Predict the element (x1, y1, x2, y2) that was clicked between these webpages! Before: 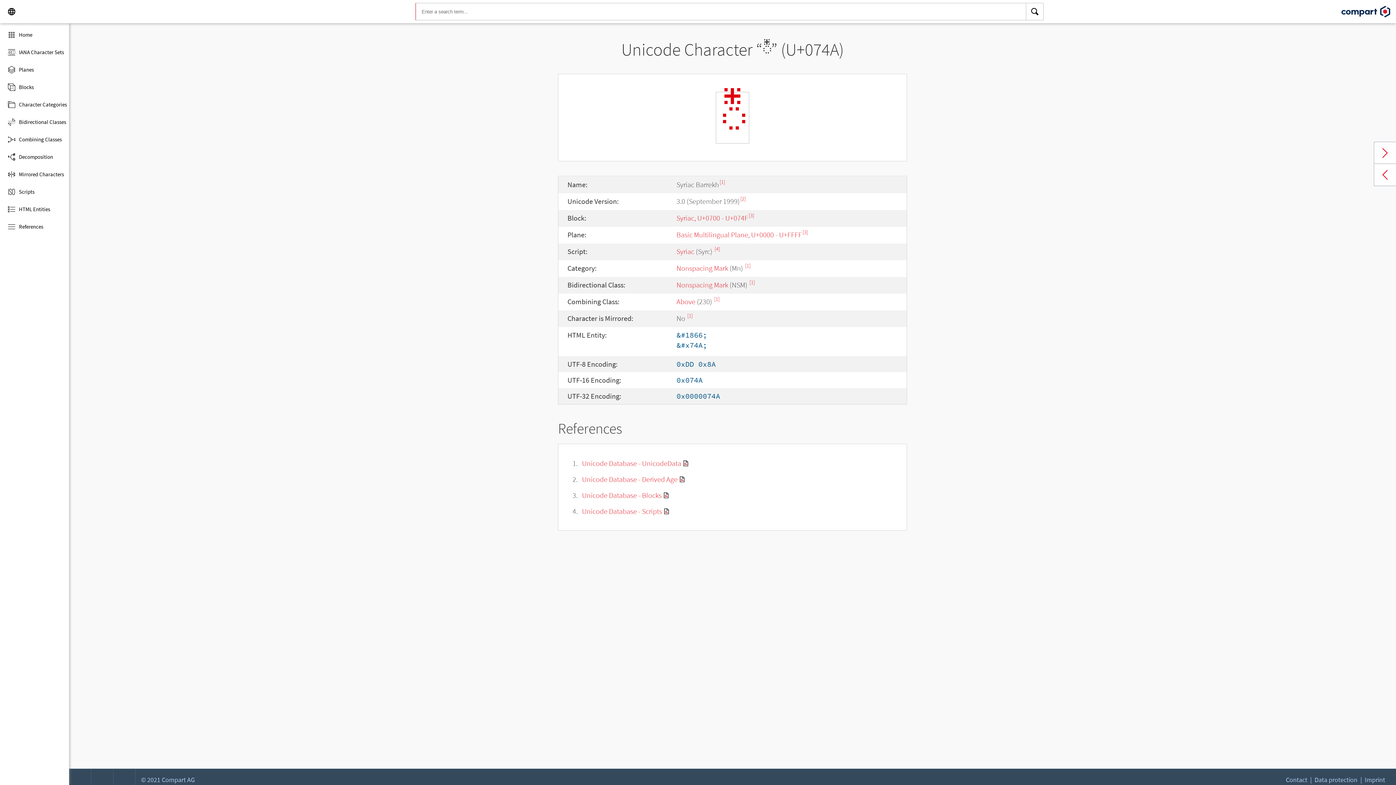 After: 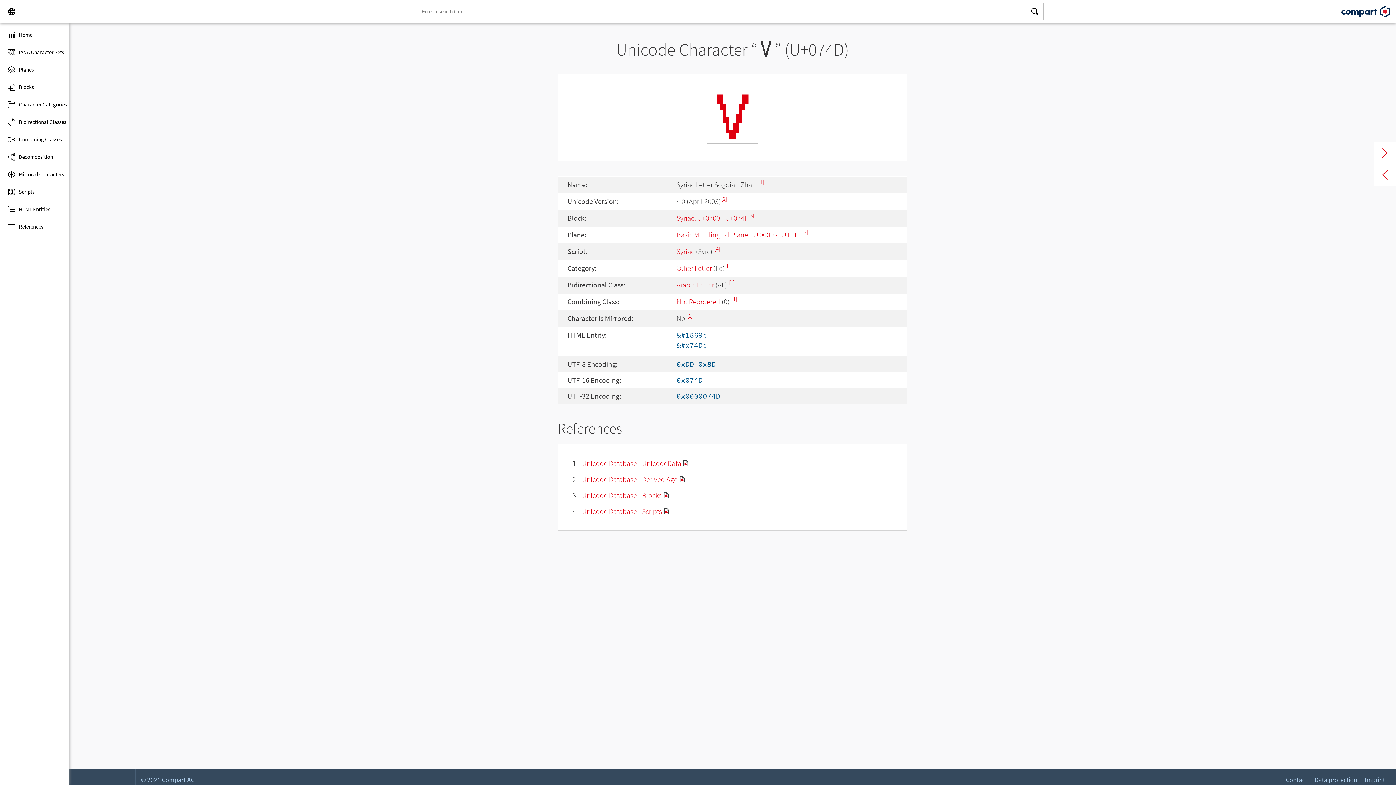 Action: bbox: (1374, 142, 1396, 164) label: Next char